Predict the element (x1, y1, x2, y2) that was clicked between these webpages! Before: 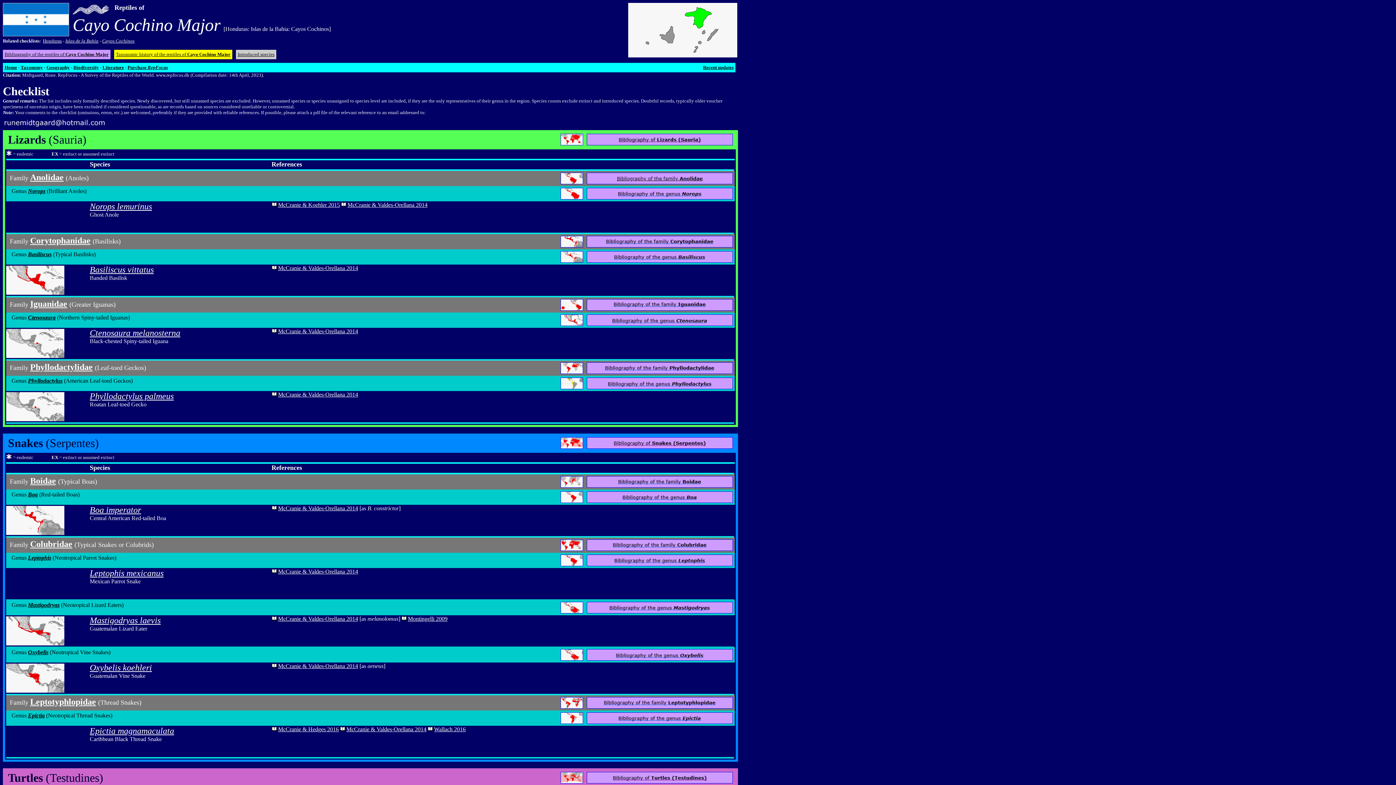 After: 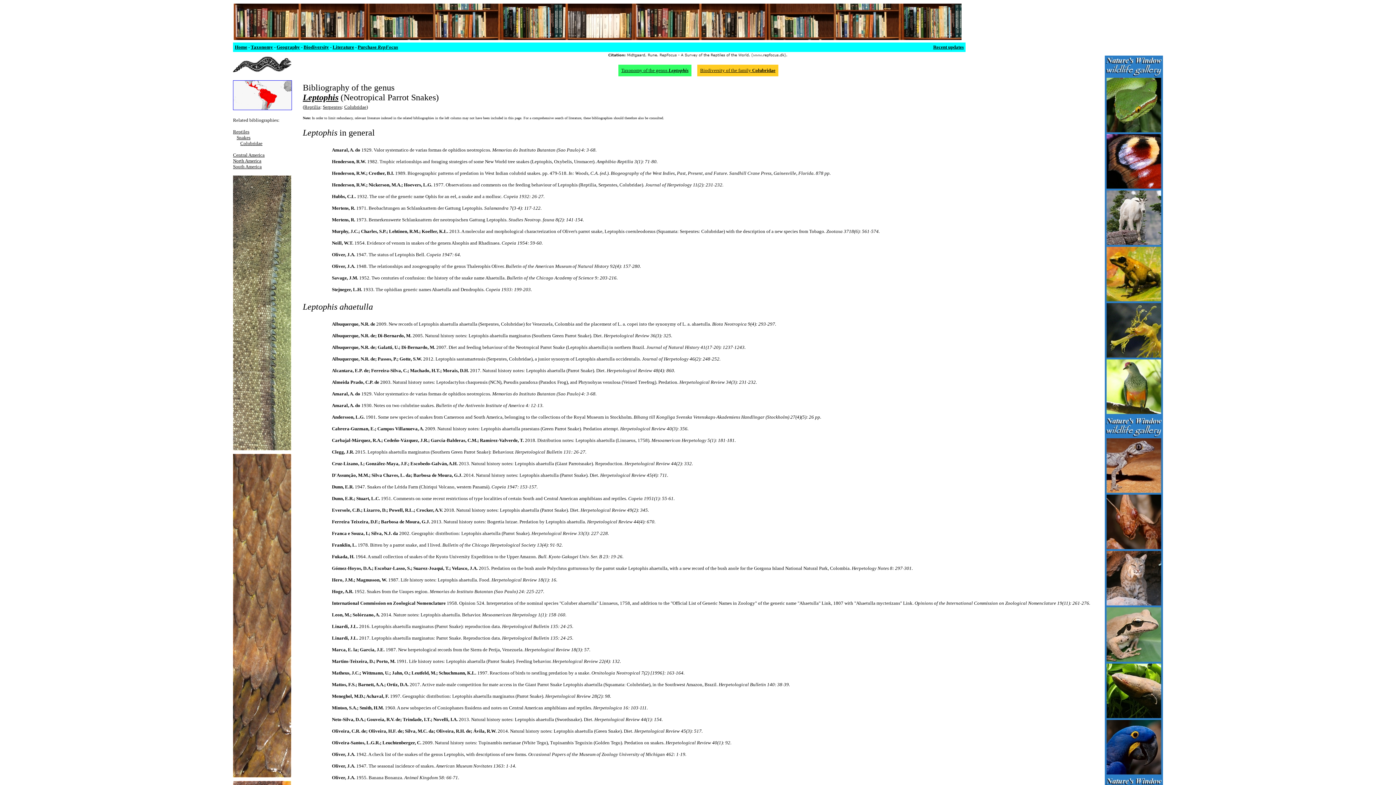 Action: bbox: (586, 561, 733, 567)